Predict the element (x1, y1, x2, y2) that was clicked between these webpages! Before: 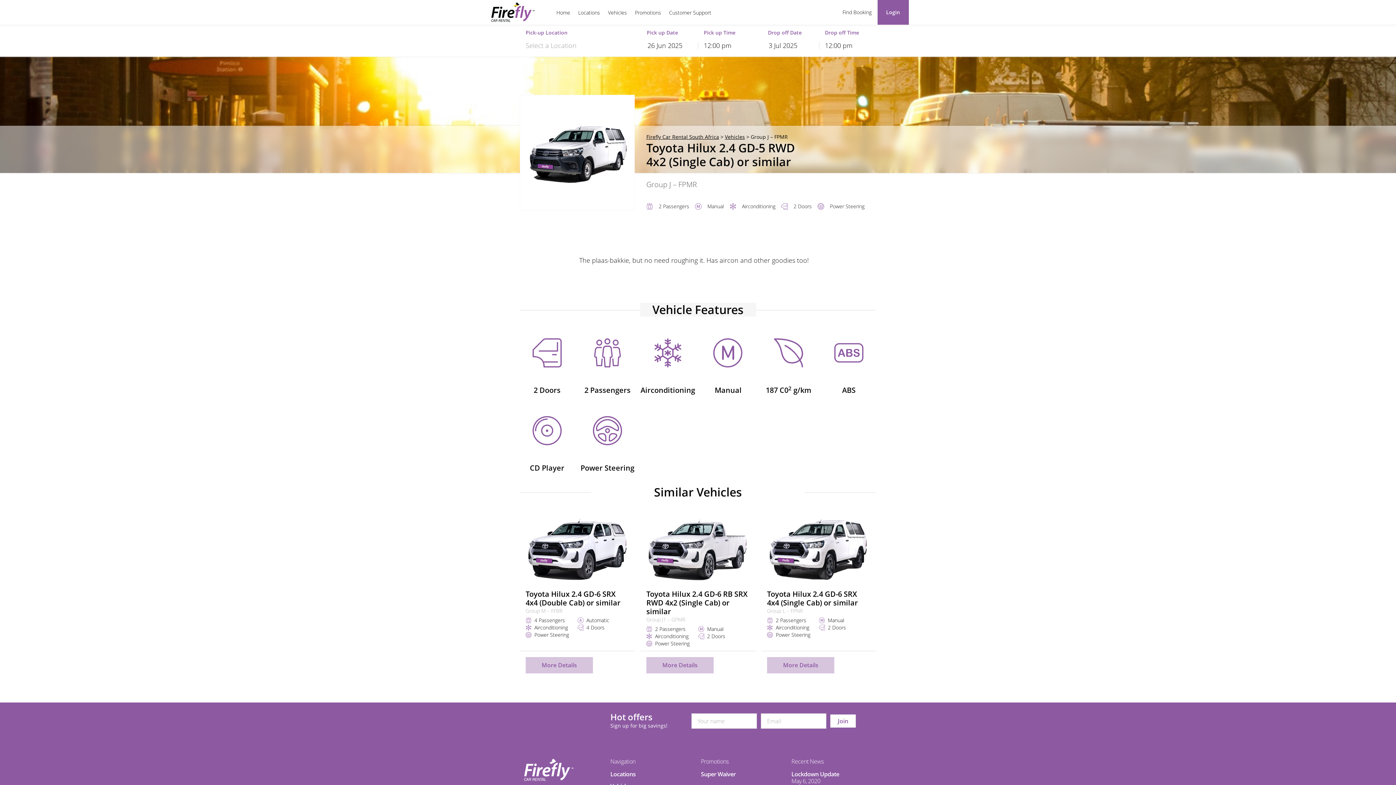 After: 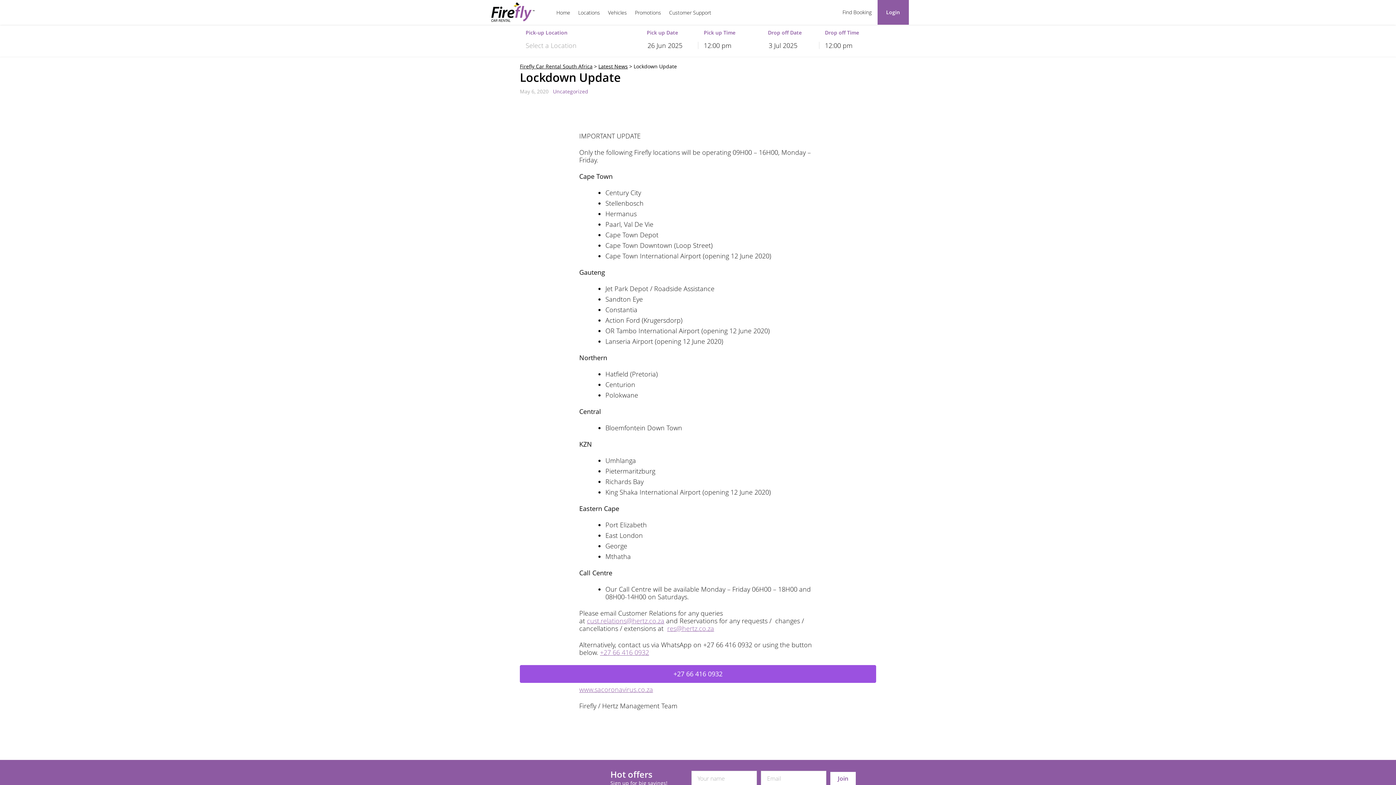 Action: label: Lockdown Update bbox: (791, 770, 839, 778)